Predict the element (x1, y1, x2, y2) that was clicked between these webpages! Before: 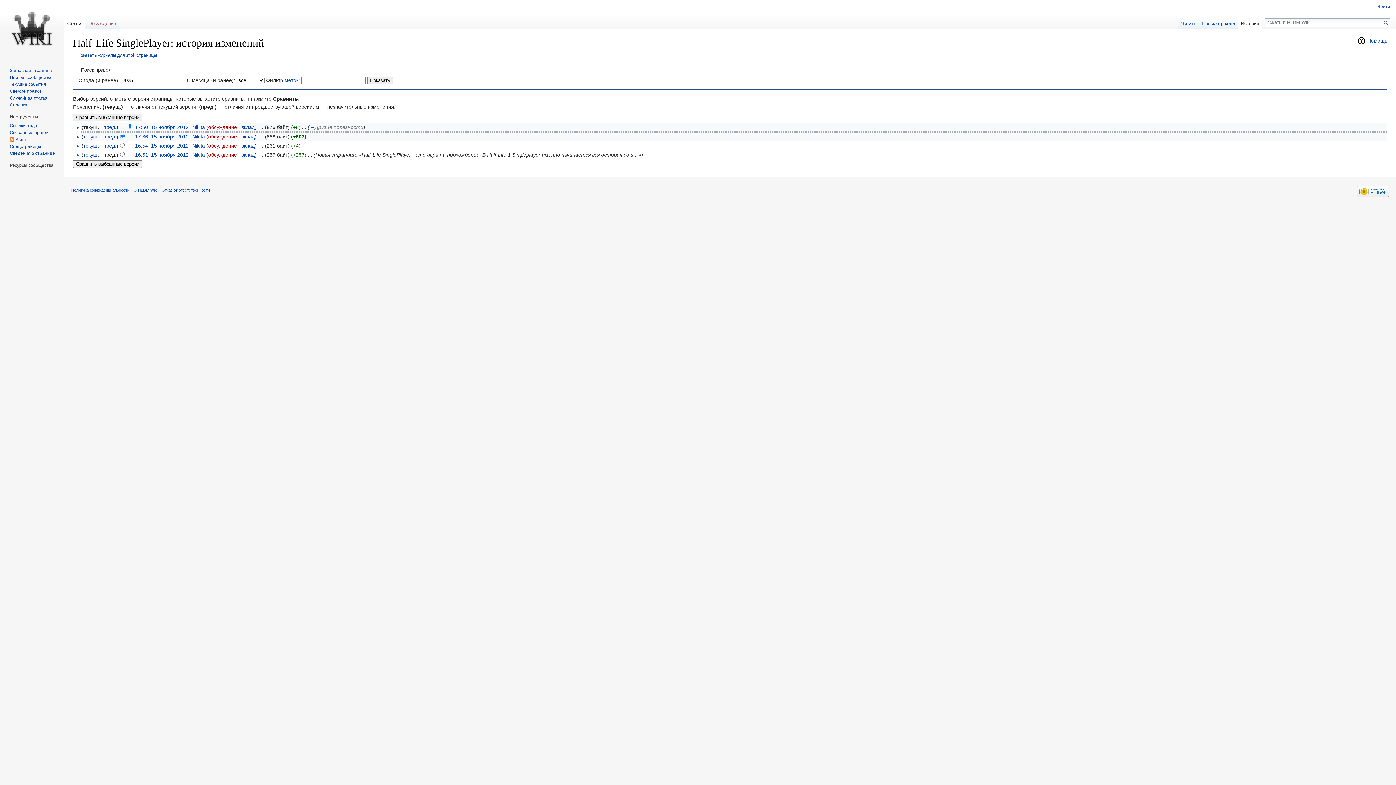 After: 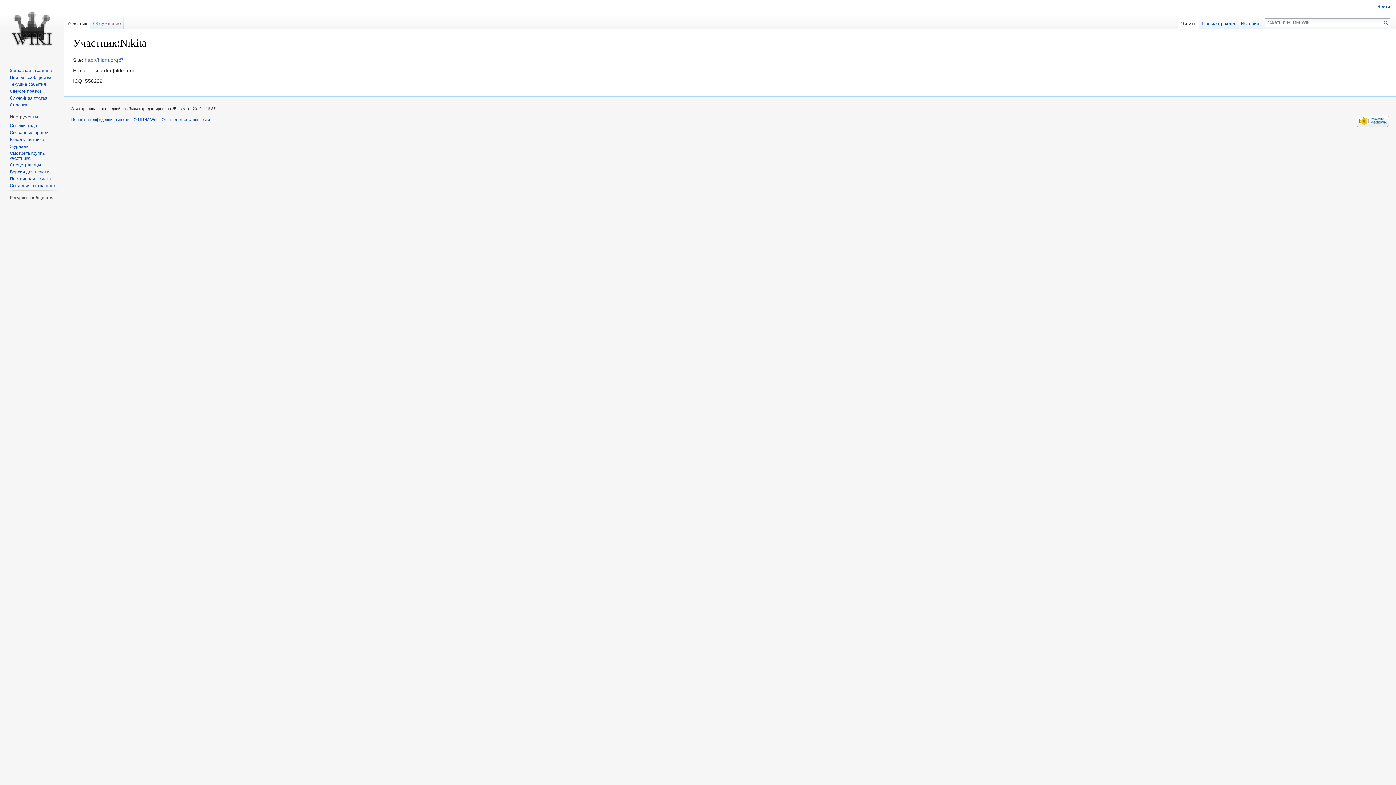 Action: bbox: (192, 124, 205, 130) label: Nikita